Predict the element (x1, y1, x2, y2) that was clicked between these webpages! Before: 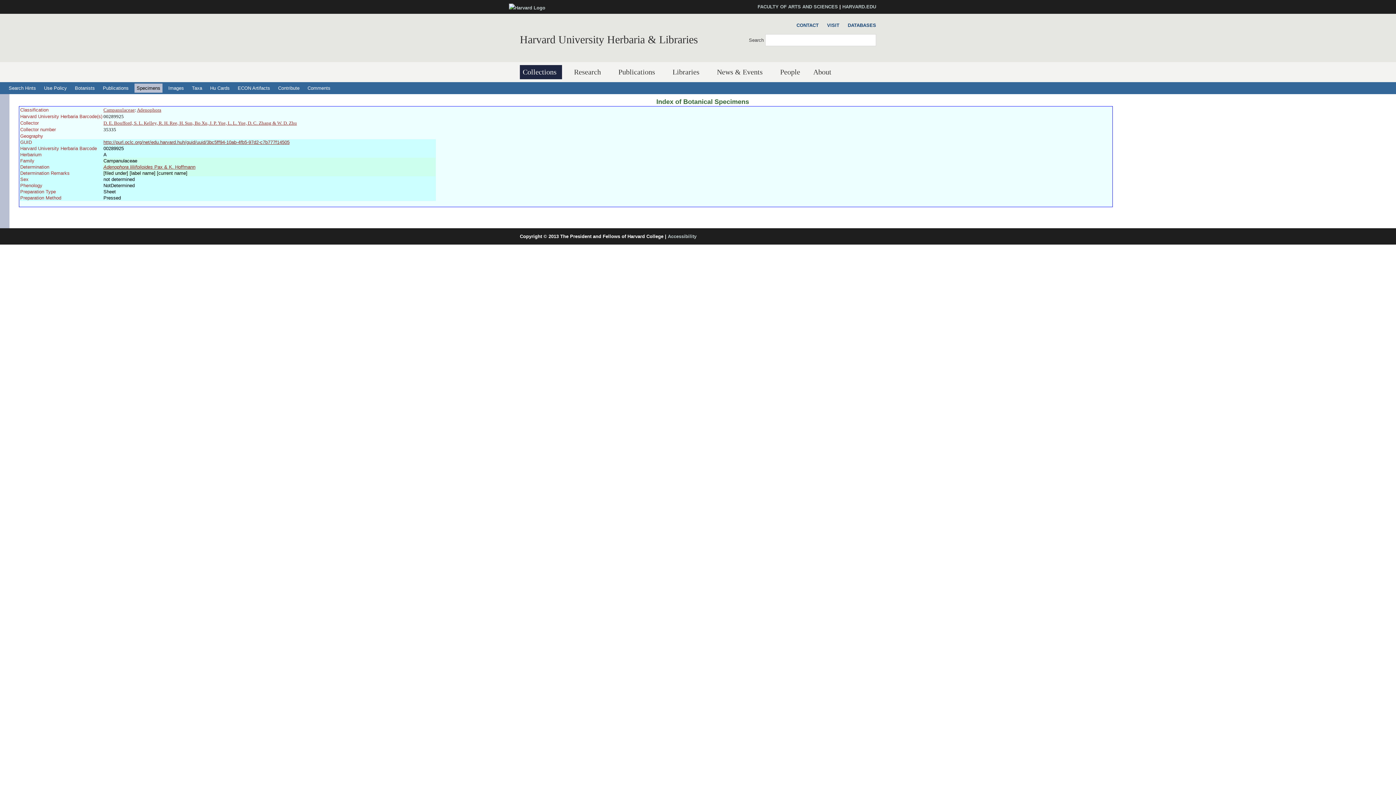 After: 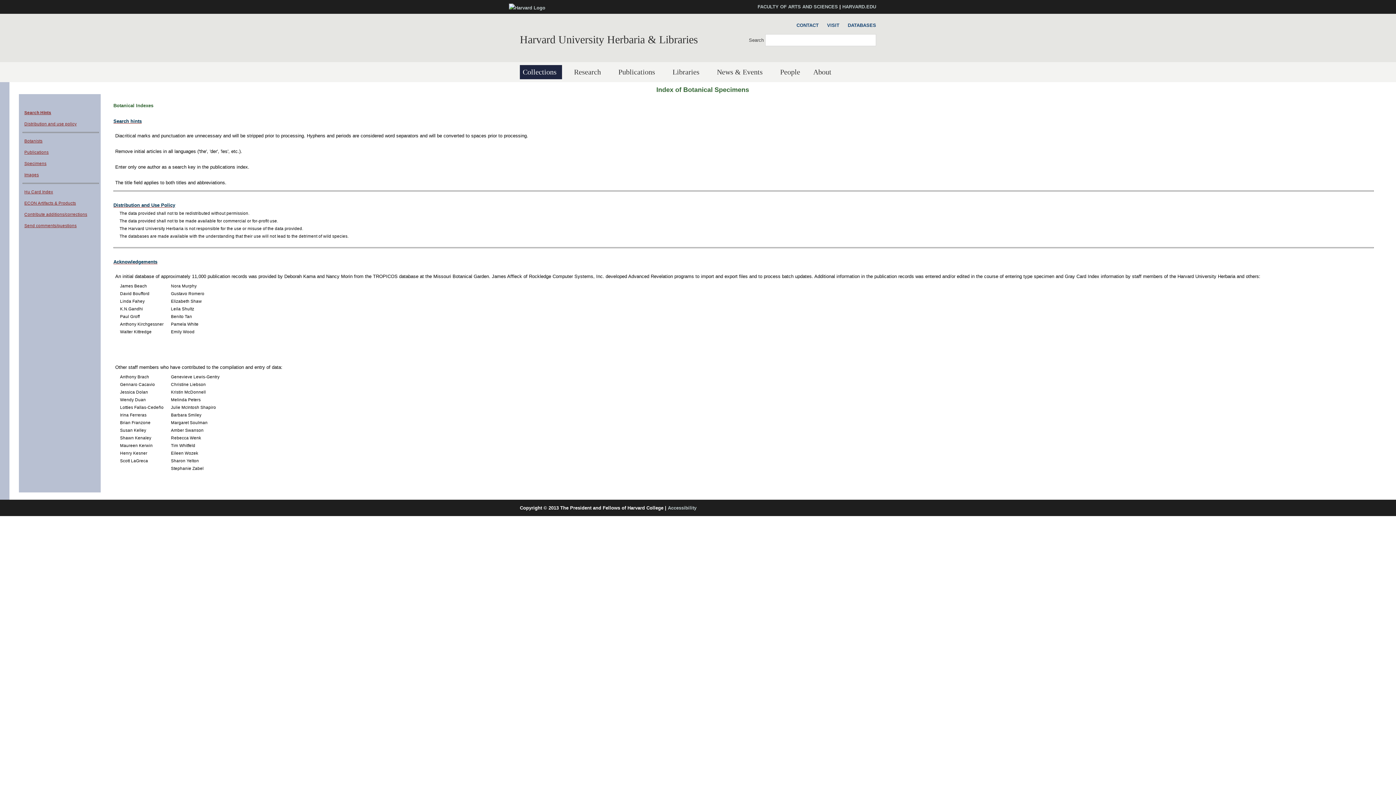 Action: label: Search Hints bbox: (6, 83, 38, 92)